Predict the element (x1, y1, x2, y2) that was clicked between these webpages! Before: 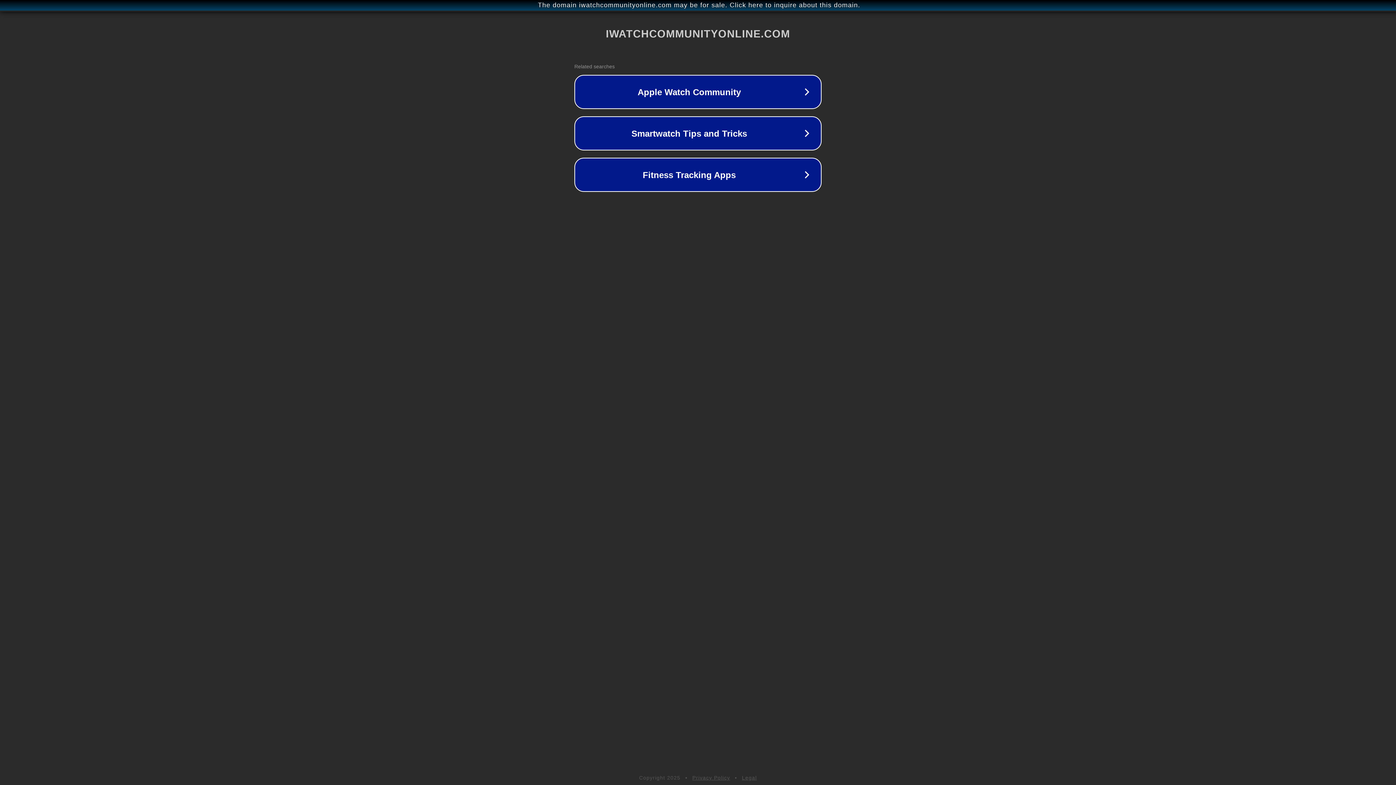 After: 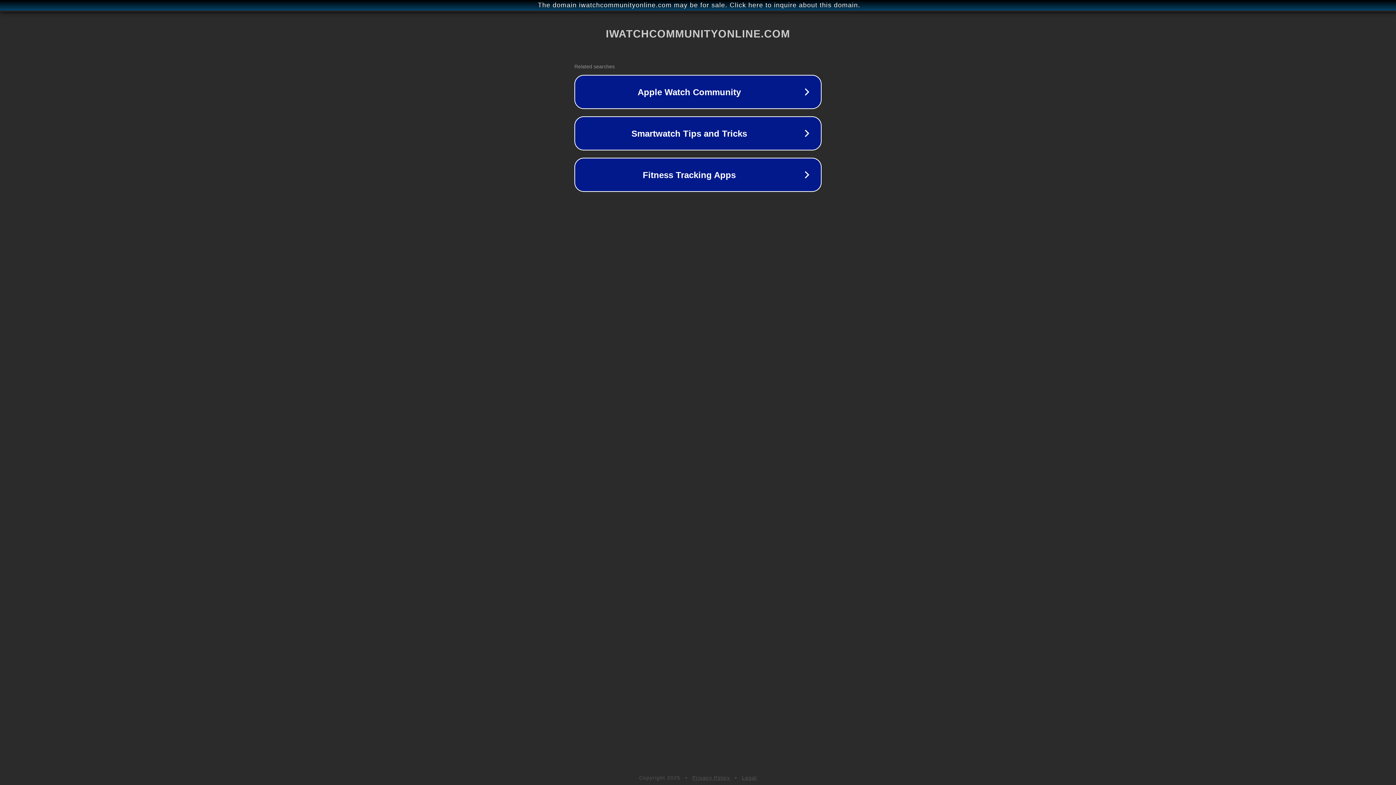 Action: label: Privacy Policy bbox: (692, 775, 730, 781)